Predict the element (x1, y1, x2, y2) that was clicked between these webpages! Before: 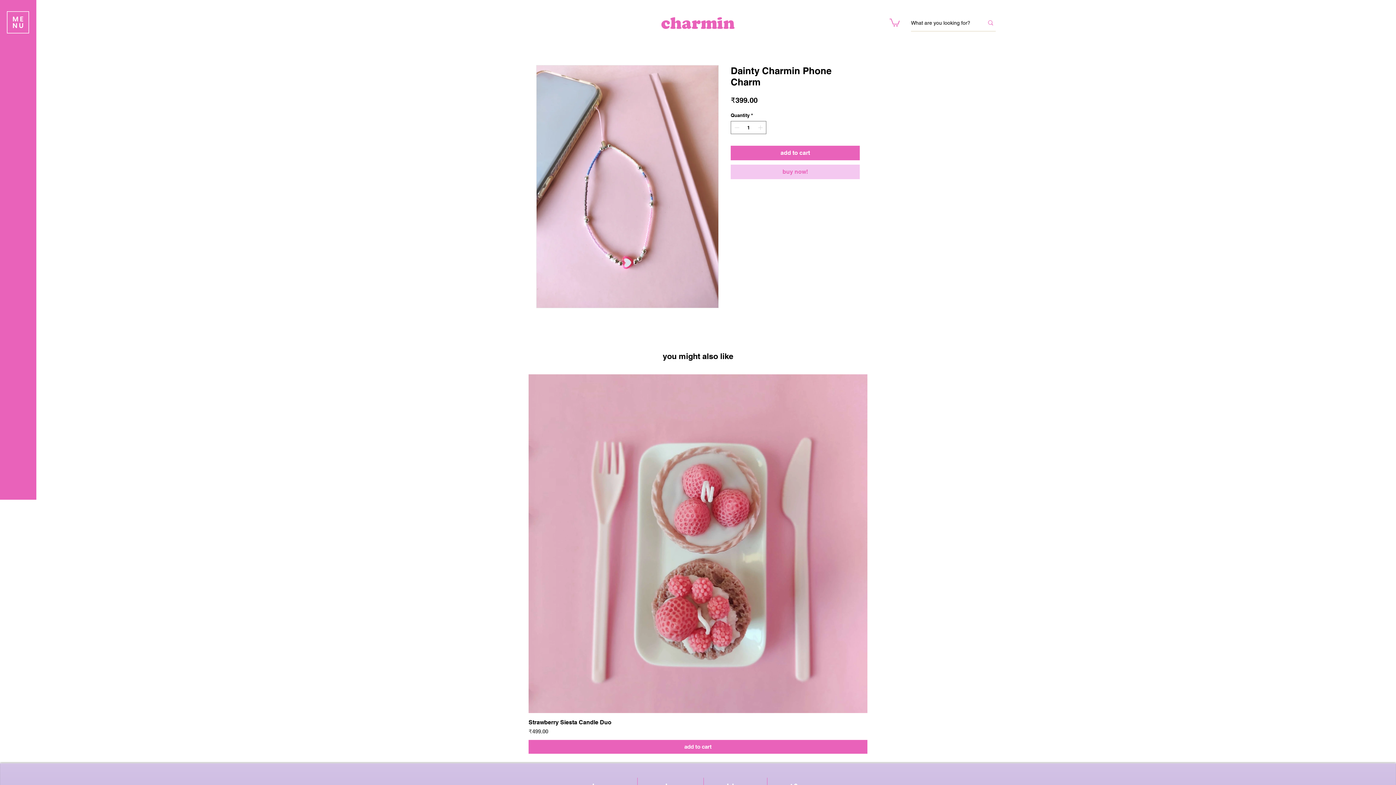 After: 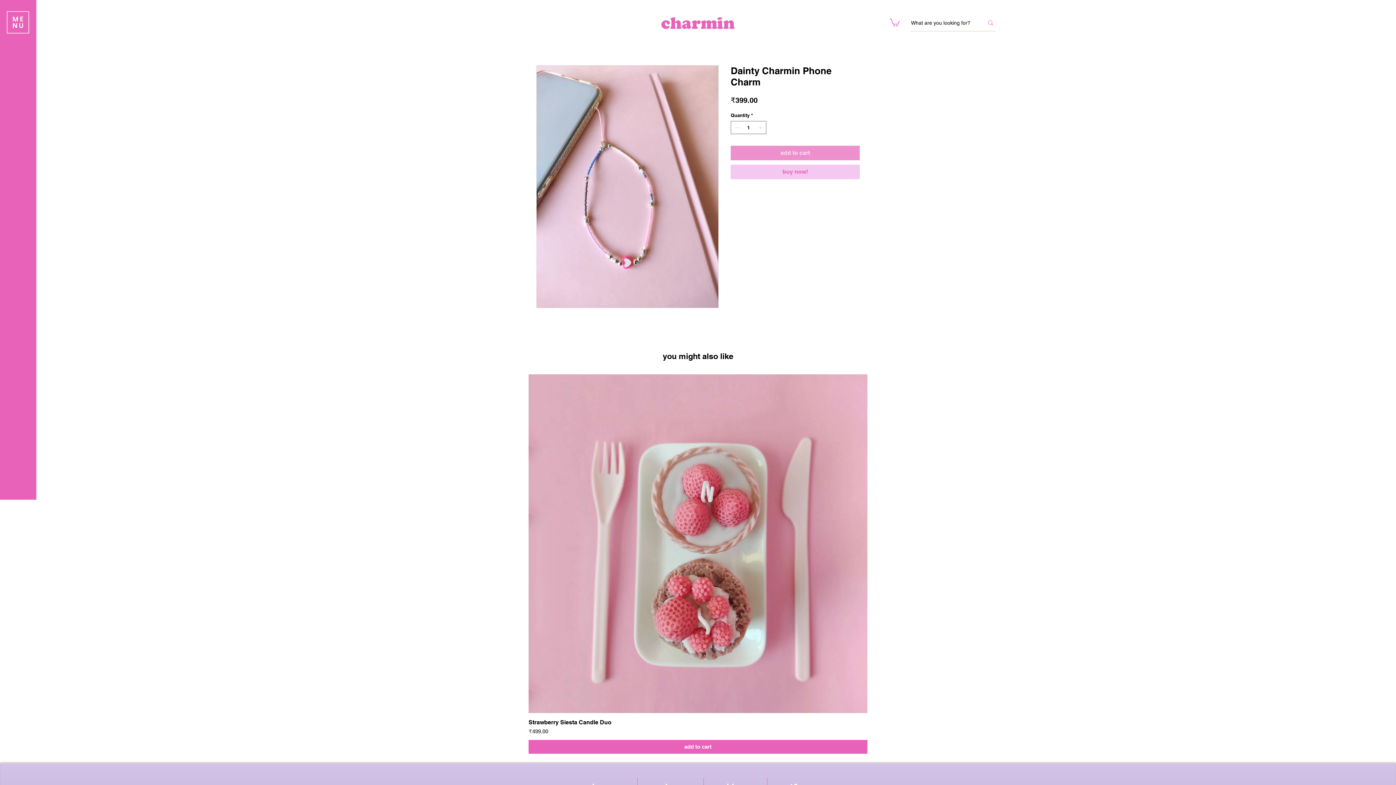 Action: bbox: (730, 145, 860, 160) label: add to cart